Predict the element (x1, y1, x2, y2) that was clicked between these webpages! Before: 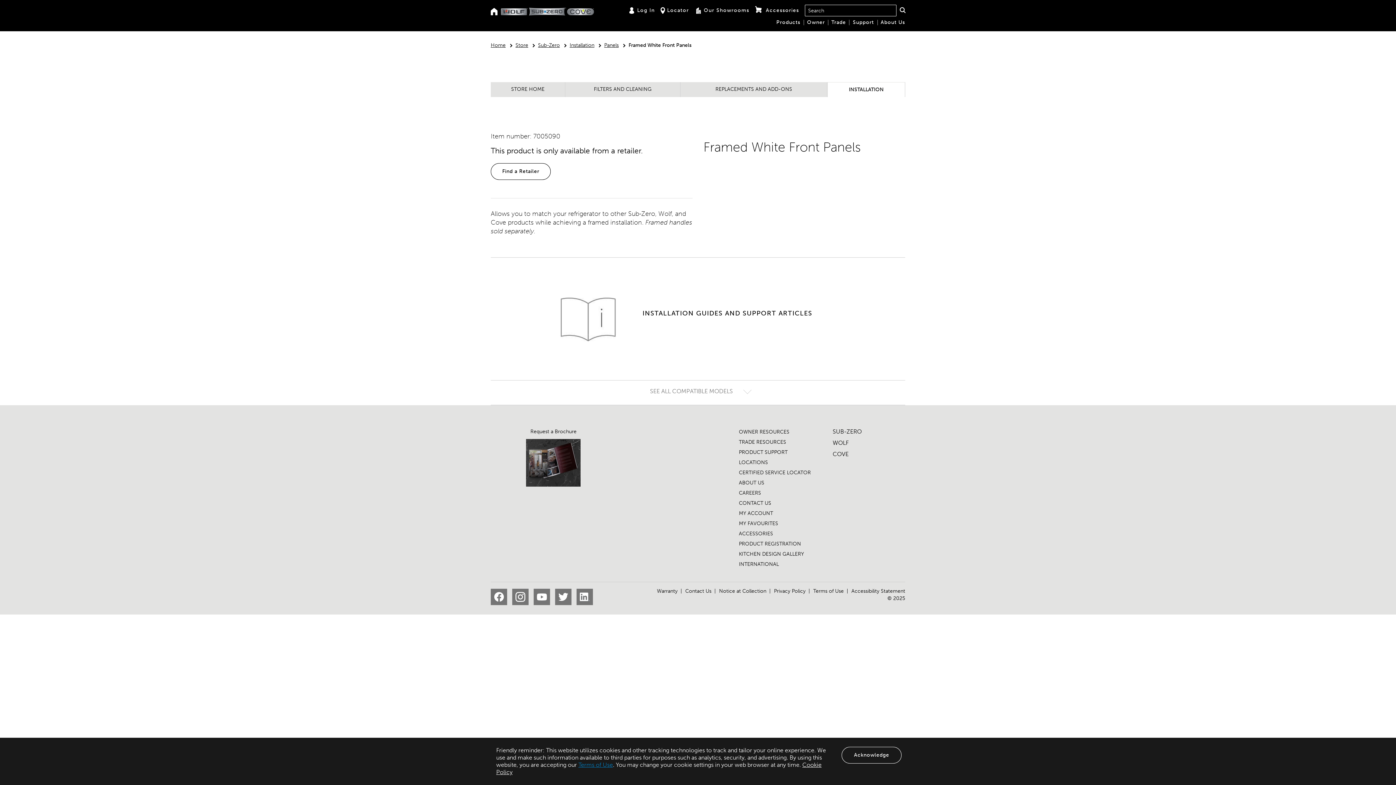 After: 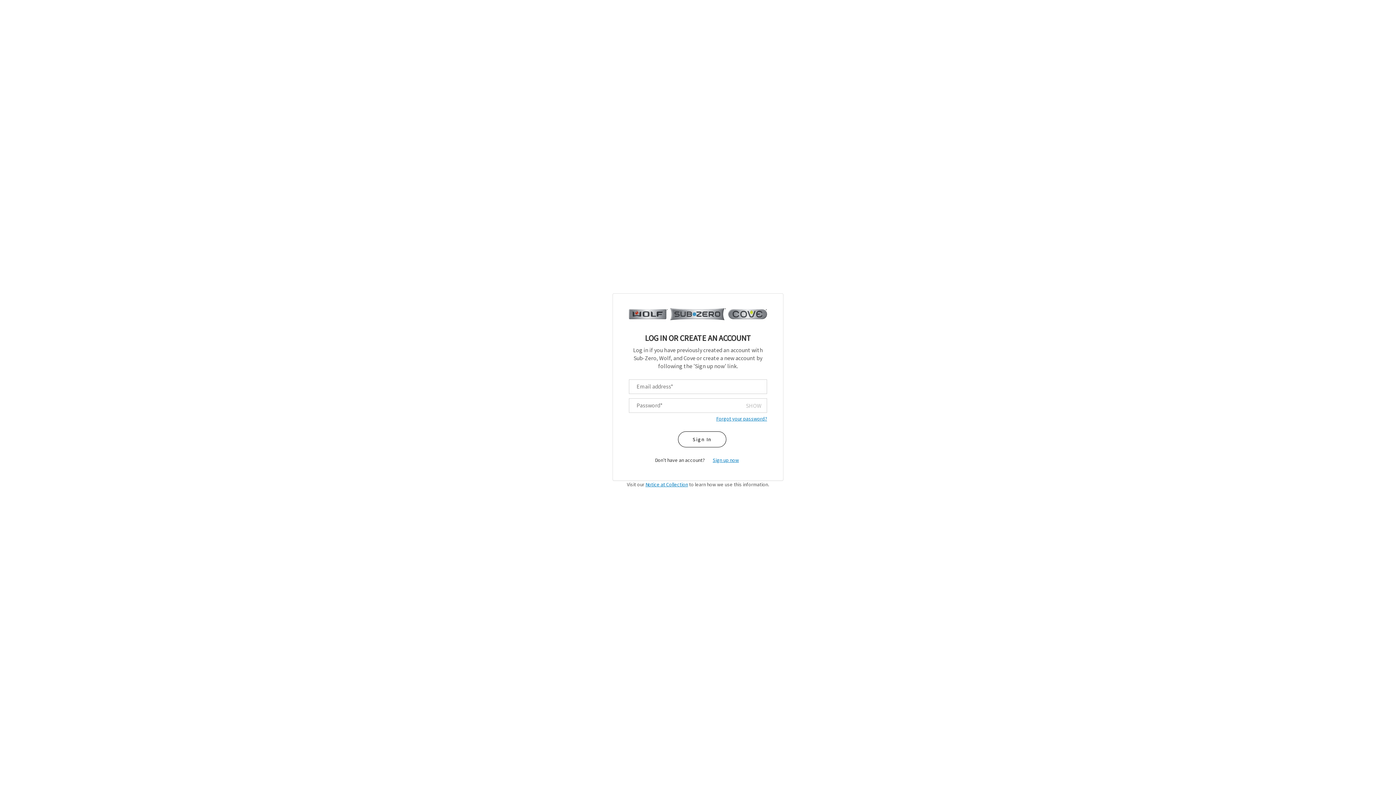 Action: label: Log In bbox: (628, 6, 654, 14)